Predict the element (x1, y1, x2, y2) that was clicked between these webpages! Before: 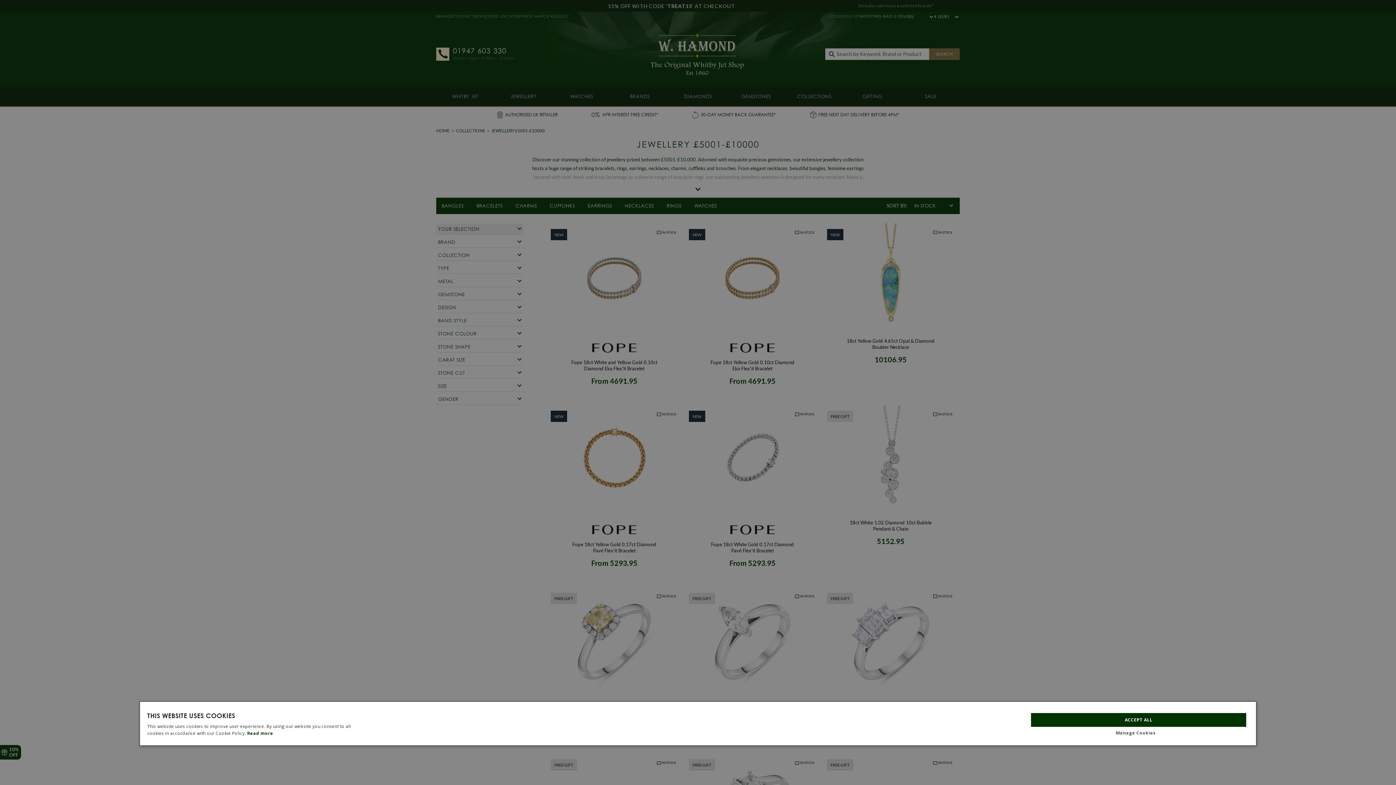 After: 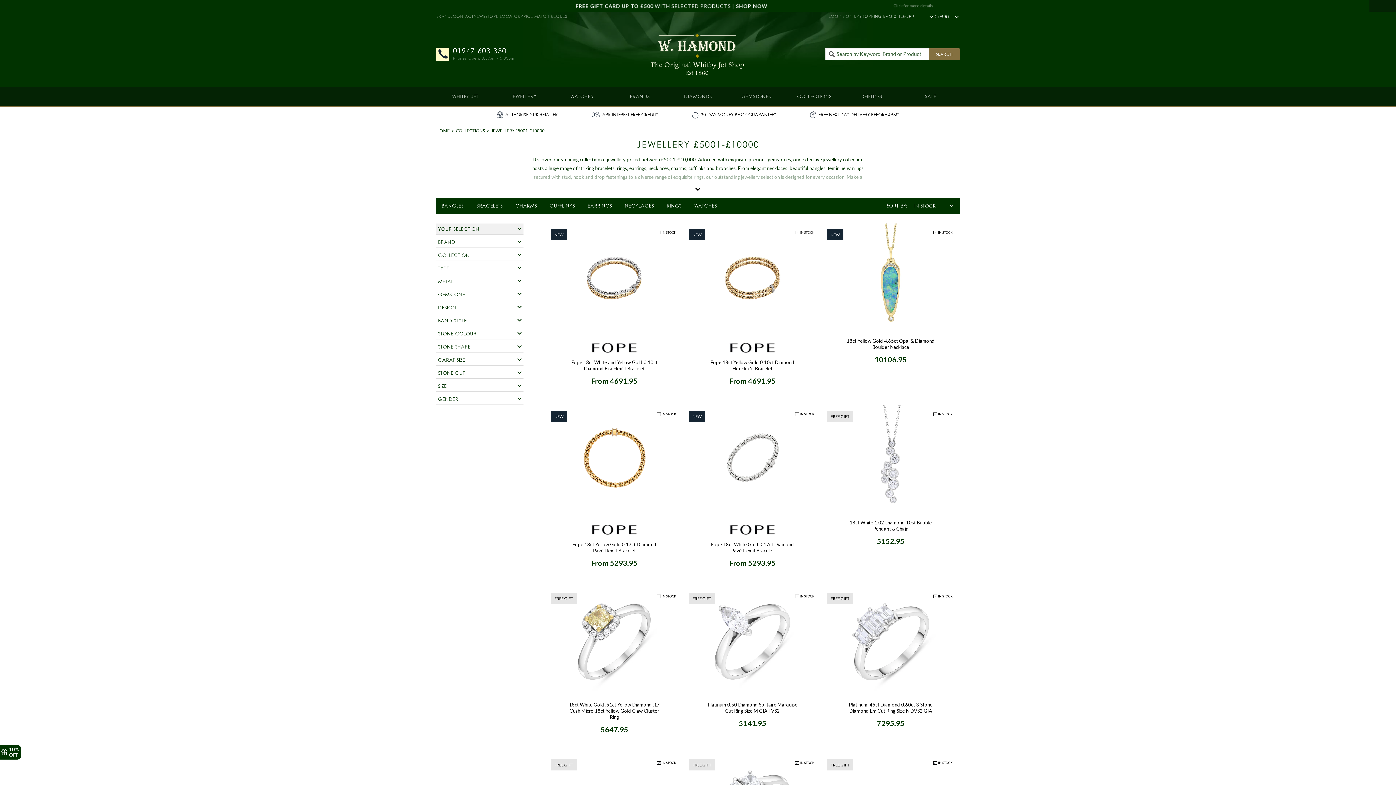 Action: label: ACCEPT ALL bbox: (1031, 713, 1246, 727)